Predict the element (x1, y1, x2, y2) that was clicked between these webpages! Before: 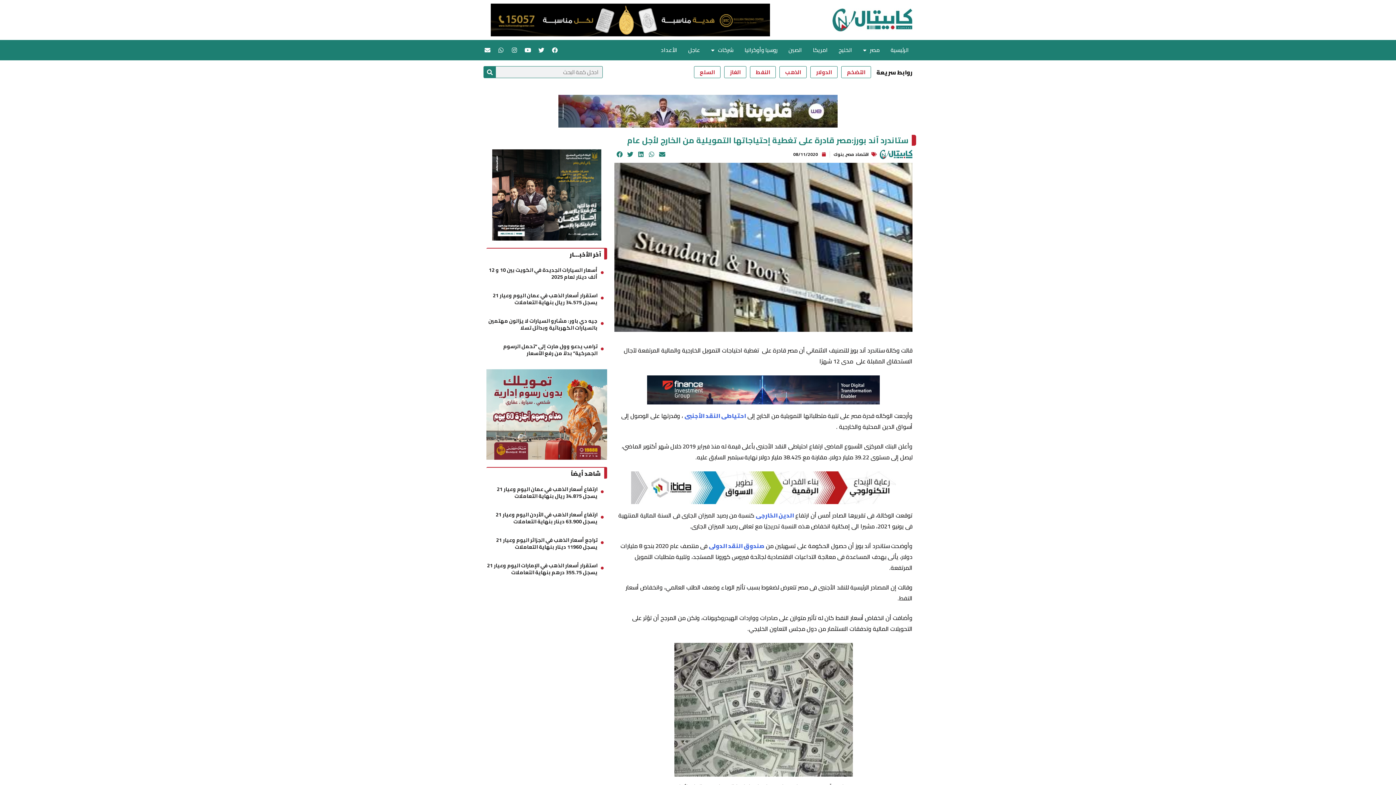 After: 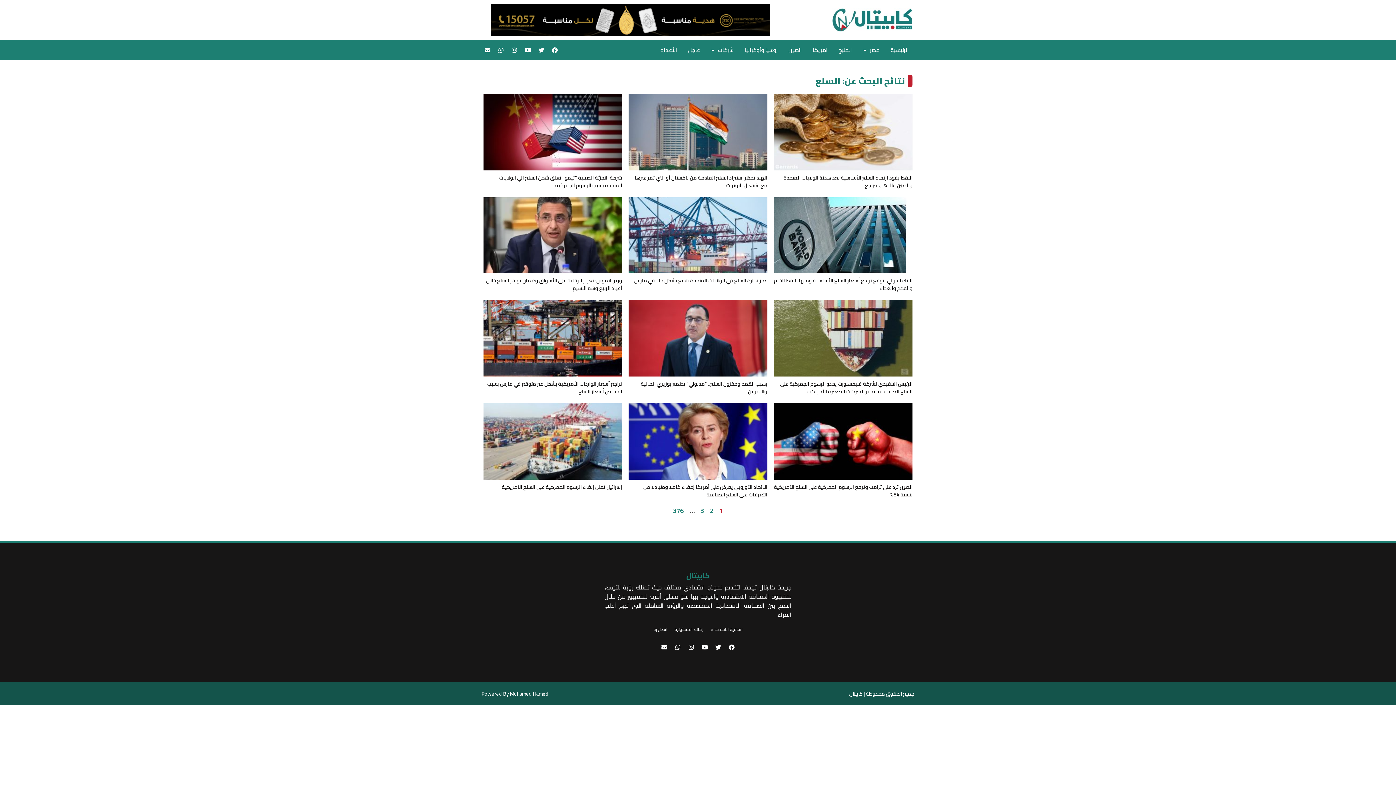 Action: label: السلع bbox: (694, 66, 720, 78)